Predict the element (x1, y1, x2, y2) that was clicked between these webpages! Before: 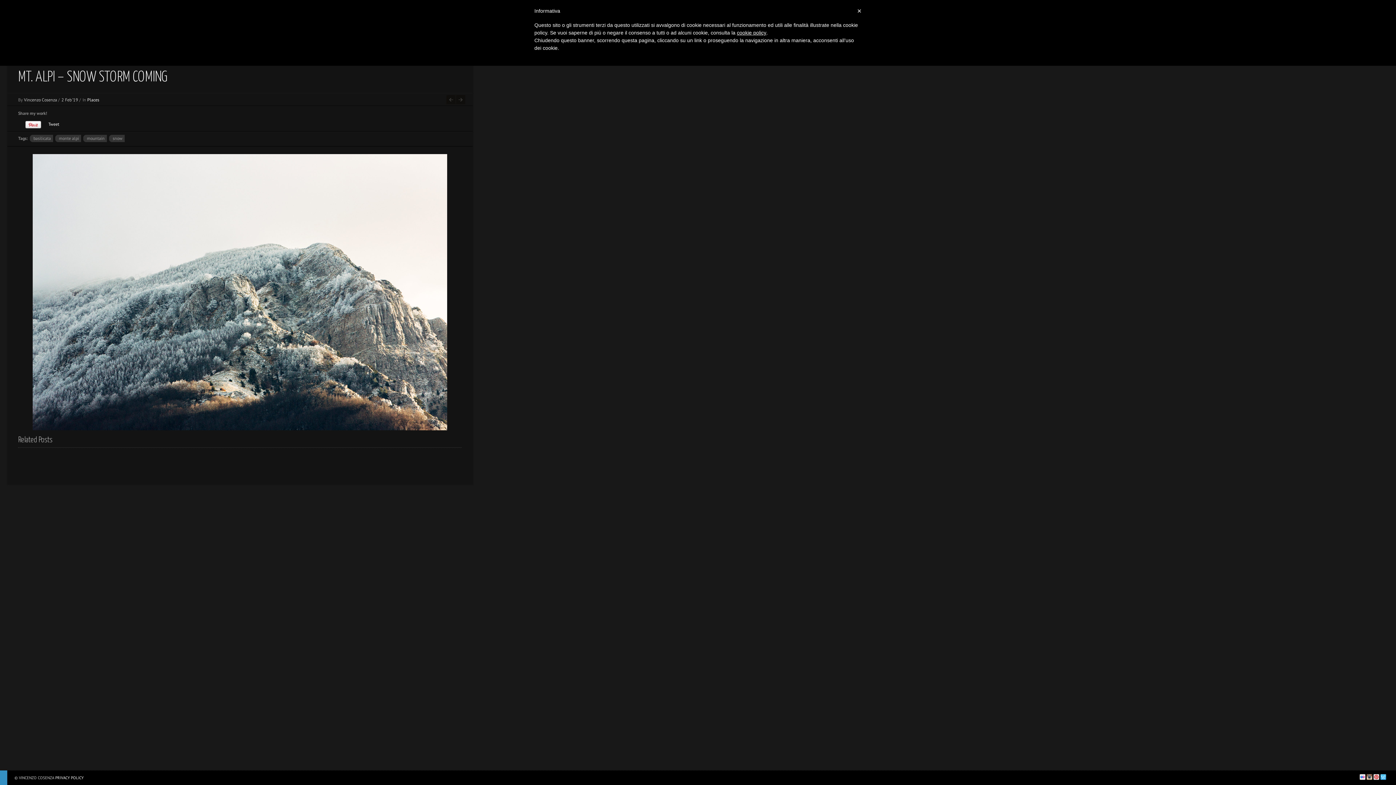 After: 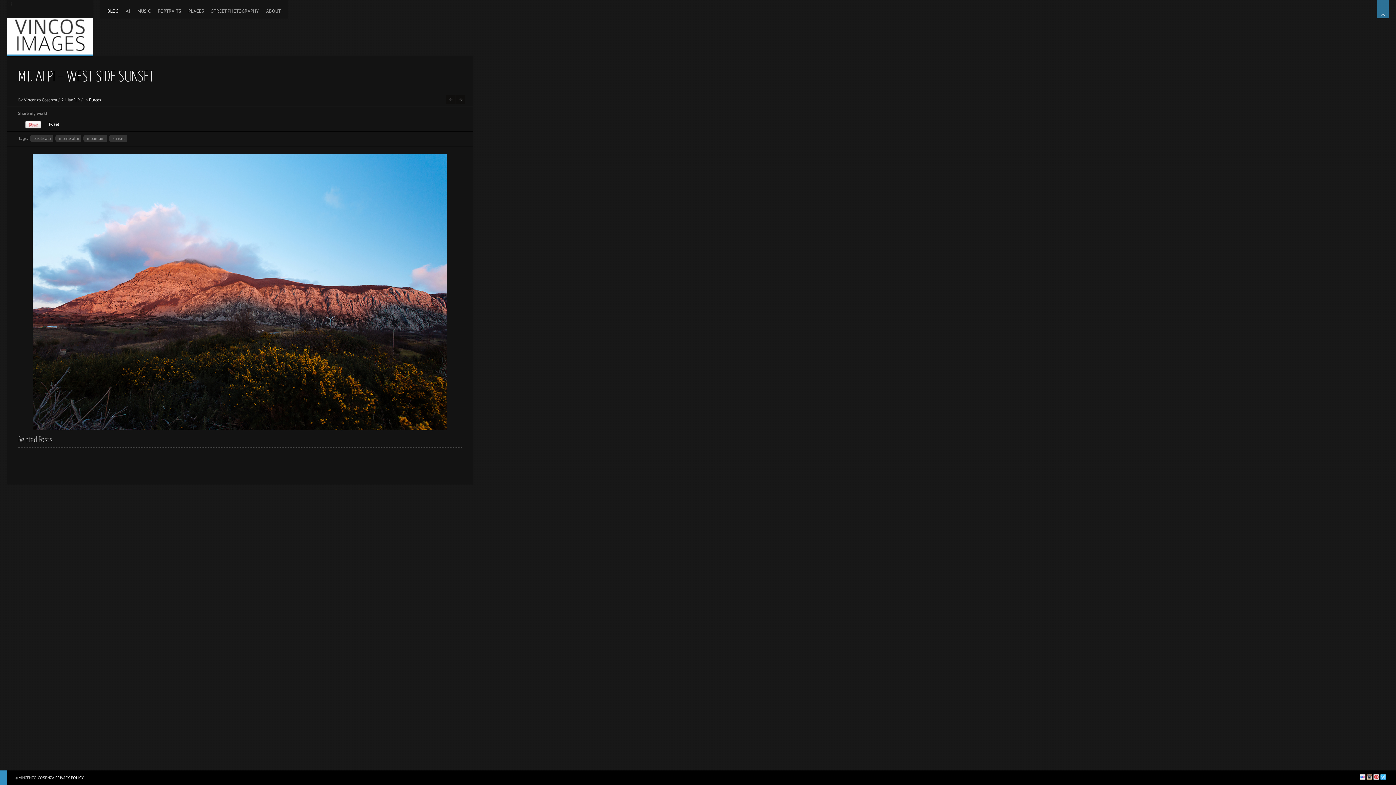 Action: bbox: (446, 95, 455, 104) label: Mt. Alpi – West Side Sunset